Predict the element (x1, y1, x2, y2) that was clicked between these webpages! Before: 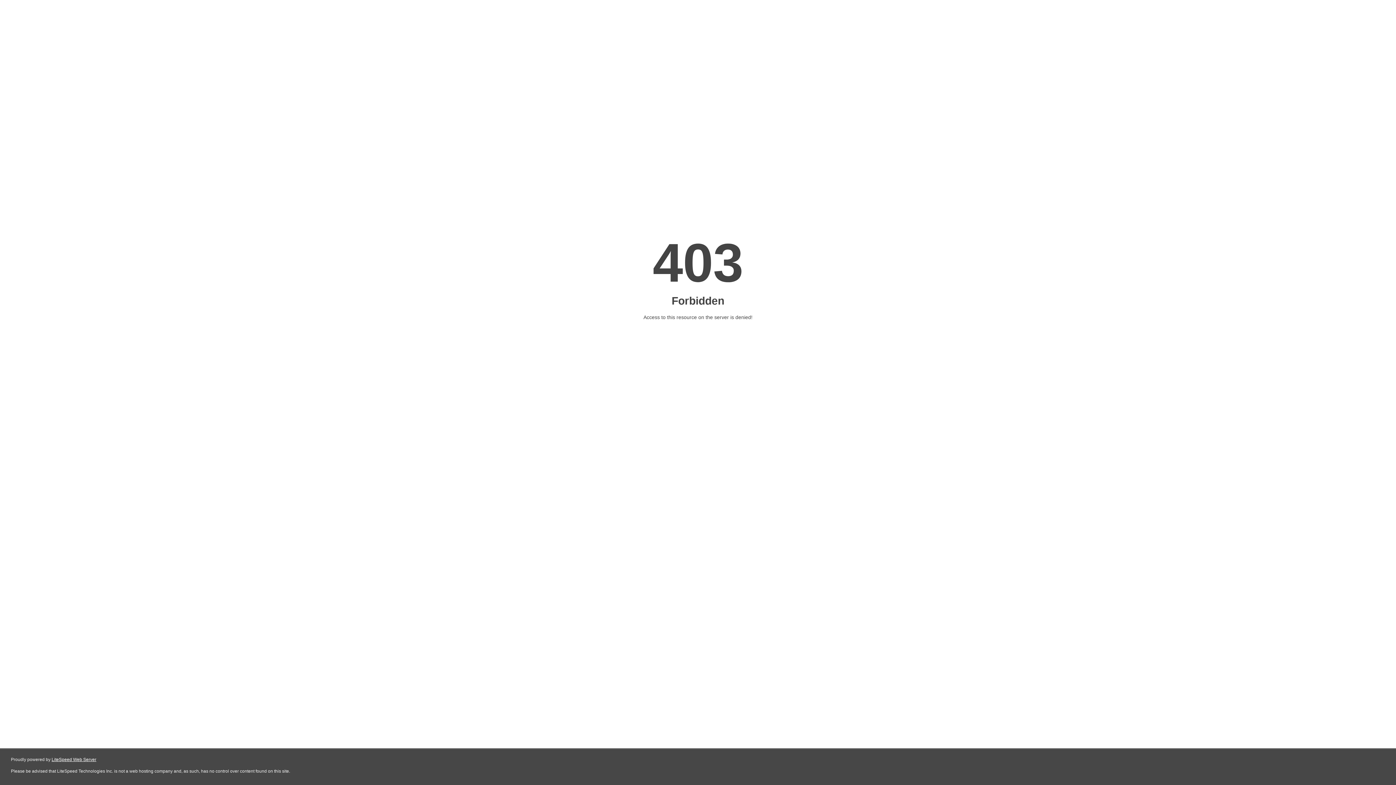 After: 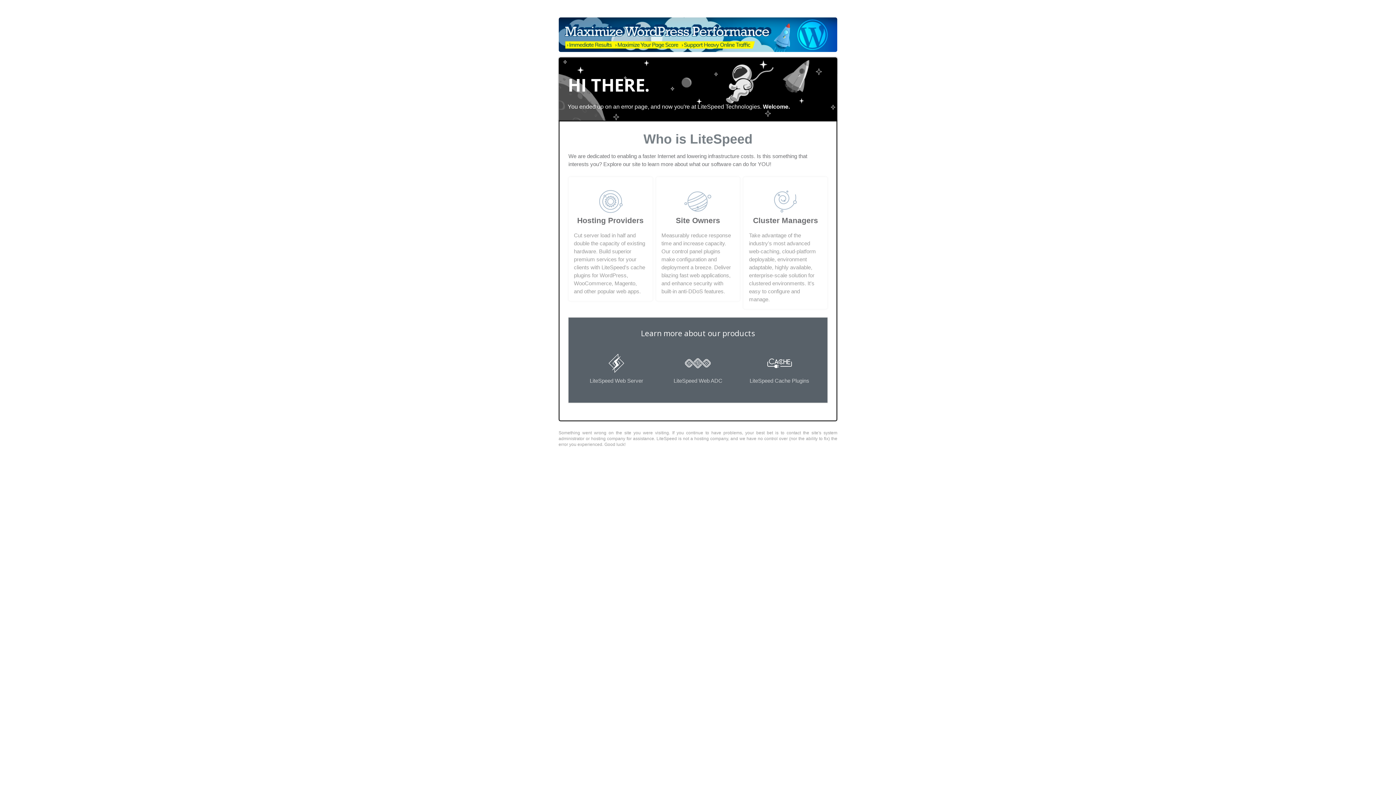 Action: bbox: (51, 757, 96, 762) label: LiteSpeed Web Server